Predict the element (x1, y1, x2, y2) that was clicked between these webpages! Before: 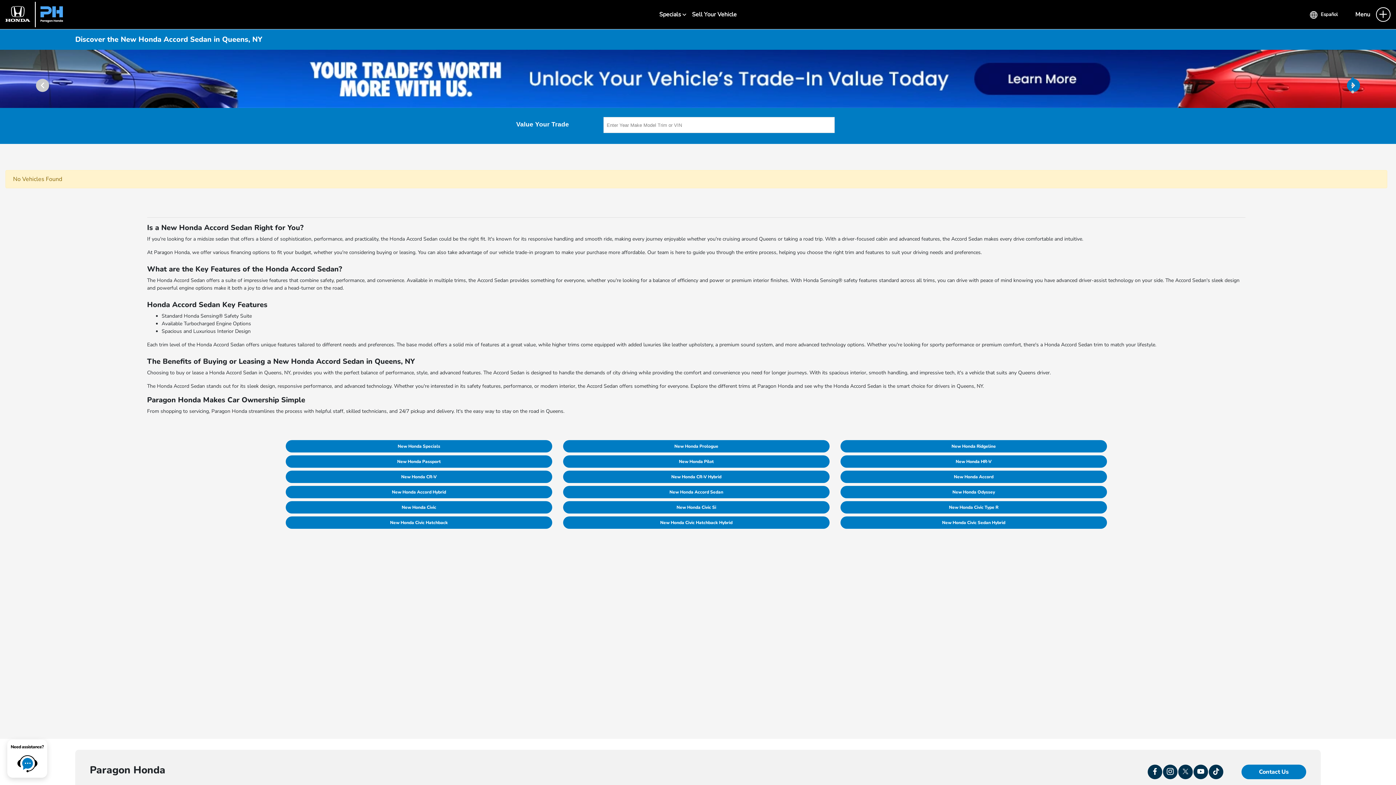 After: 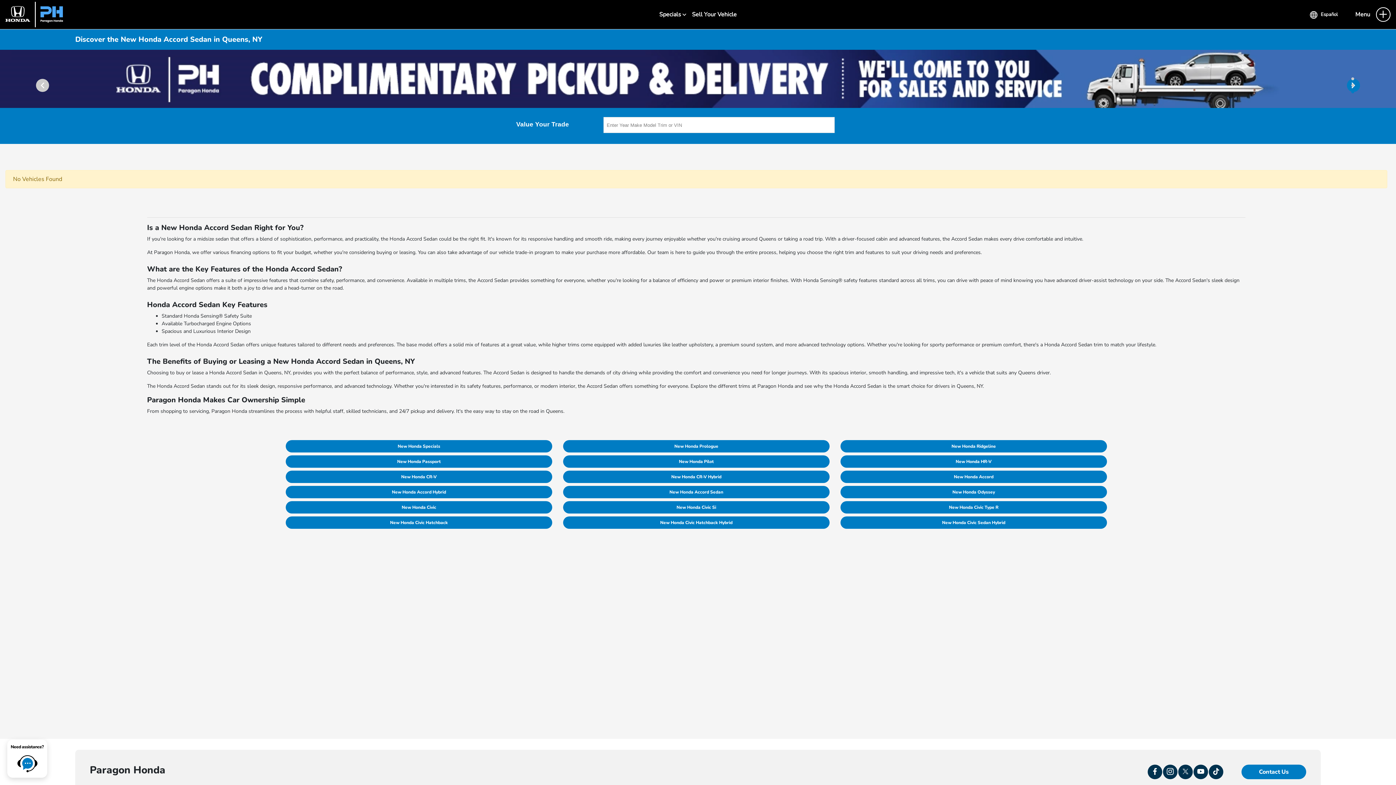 Action: bbox: (36, 76, 41, 81) label: Previous page